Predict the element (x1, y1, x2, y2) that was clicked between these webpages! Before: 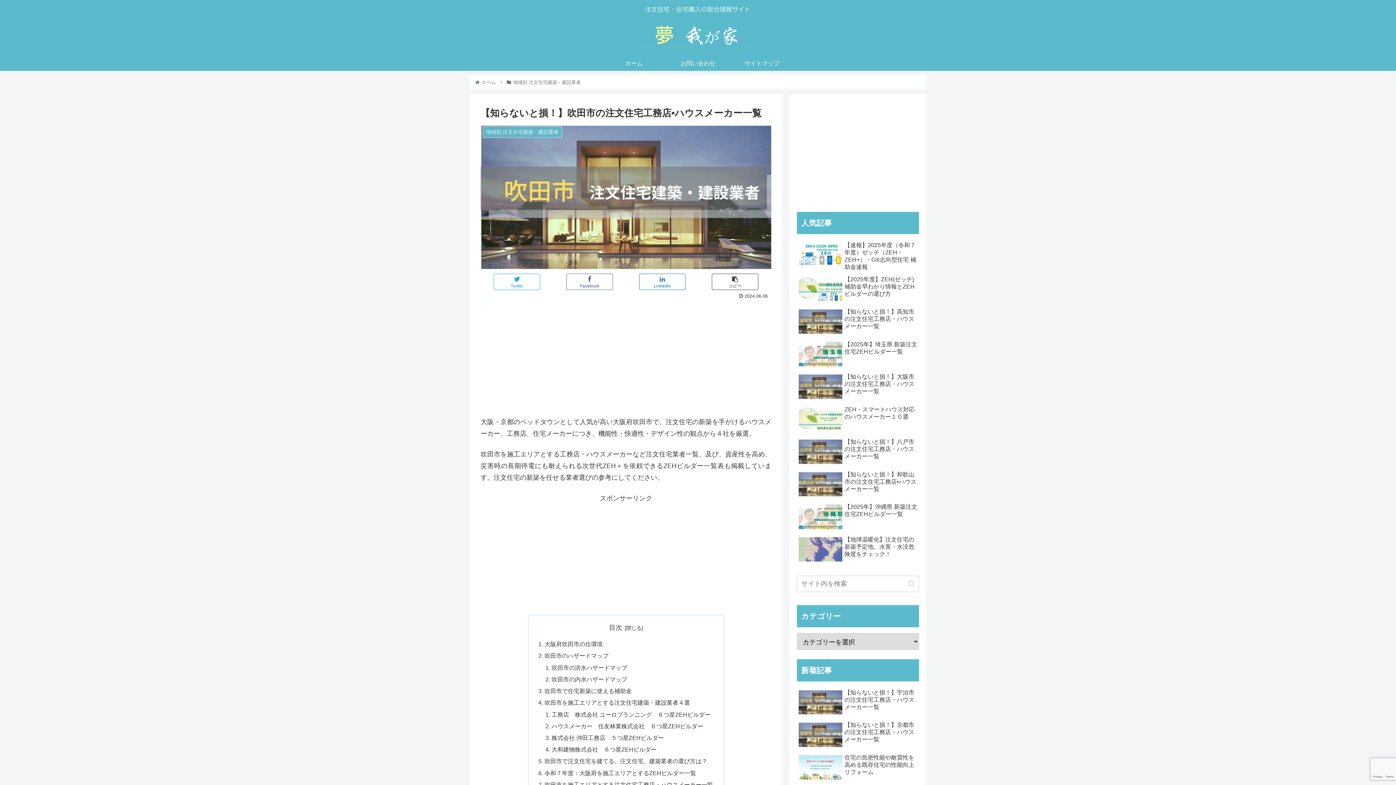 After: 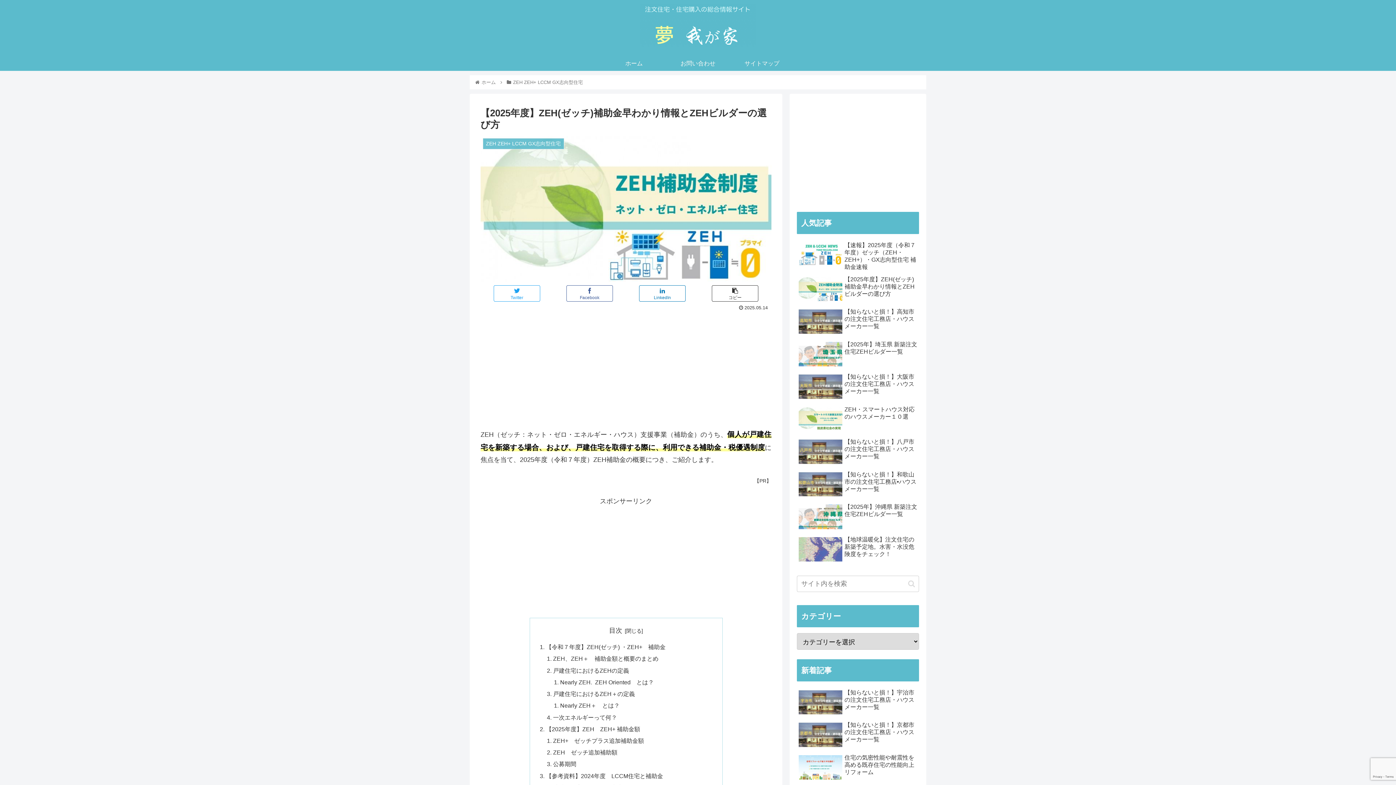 Action: bbox: (797, 274, 919, 305) label: 【2025年度】ZEH(ゼッチ)補助金早わかり情報とZEHビルダーの選び方